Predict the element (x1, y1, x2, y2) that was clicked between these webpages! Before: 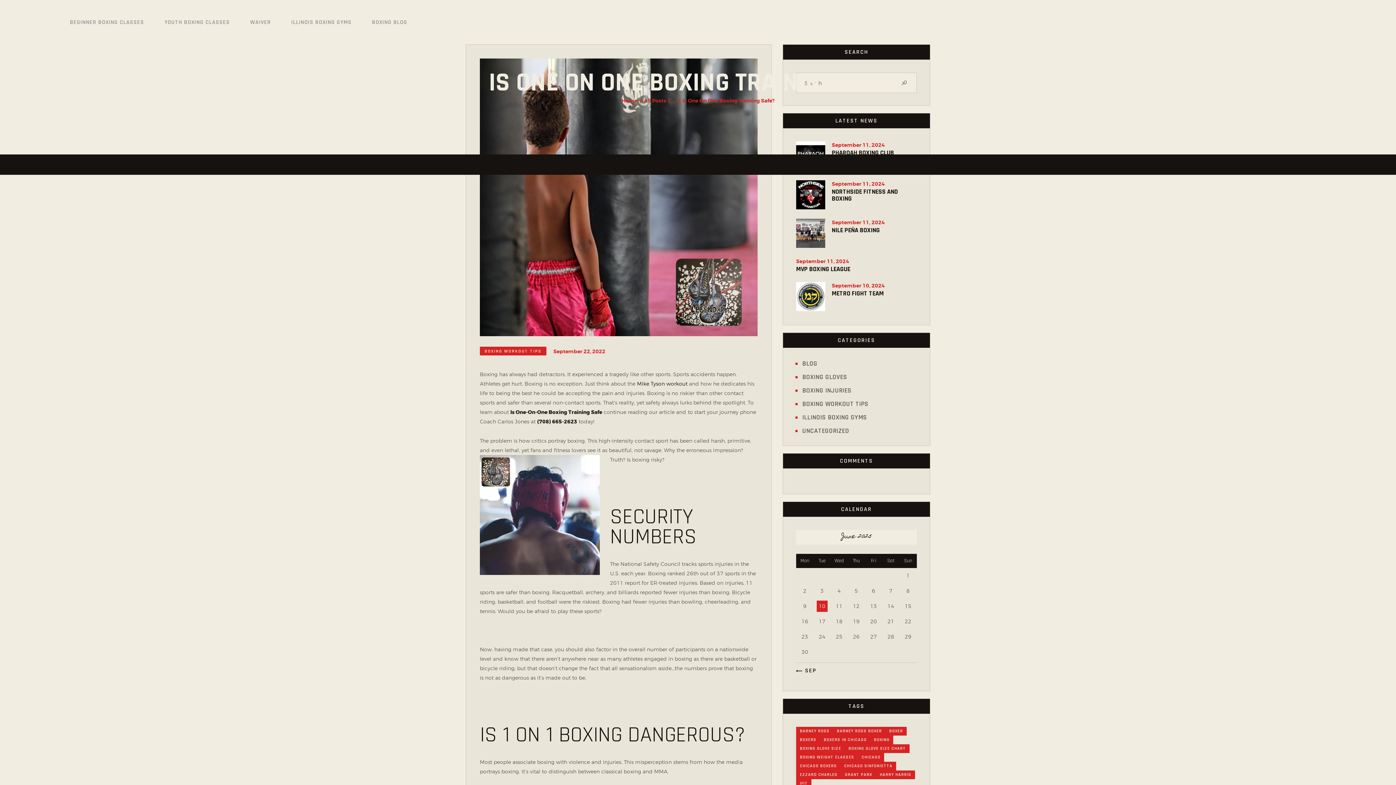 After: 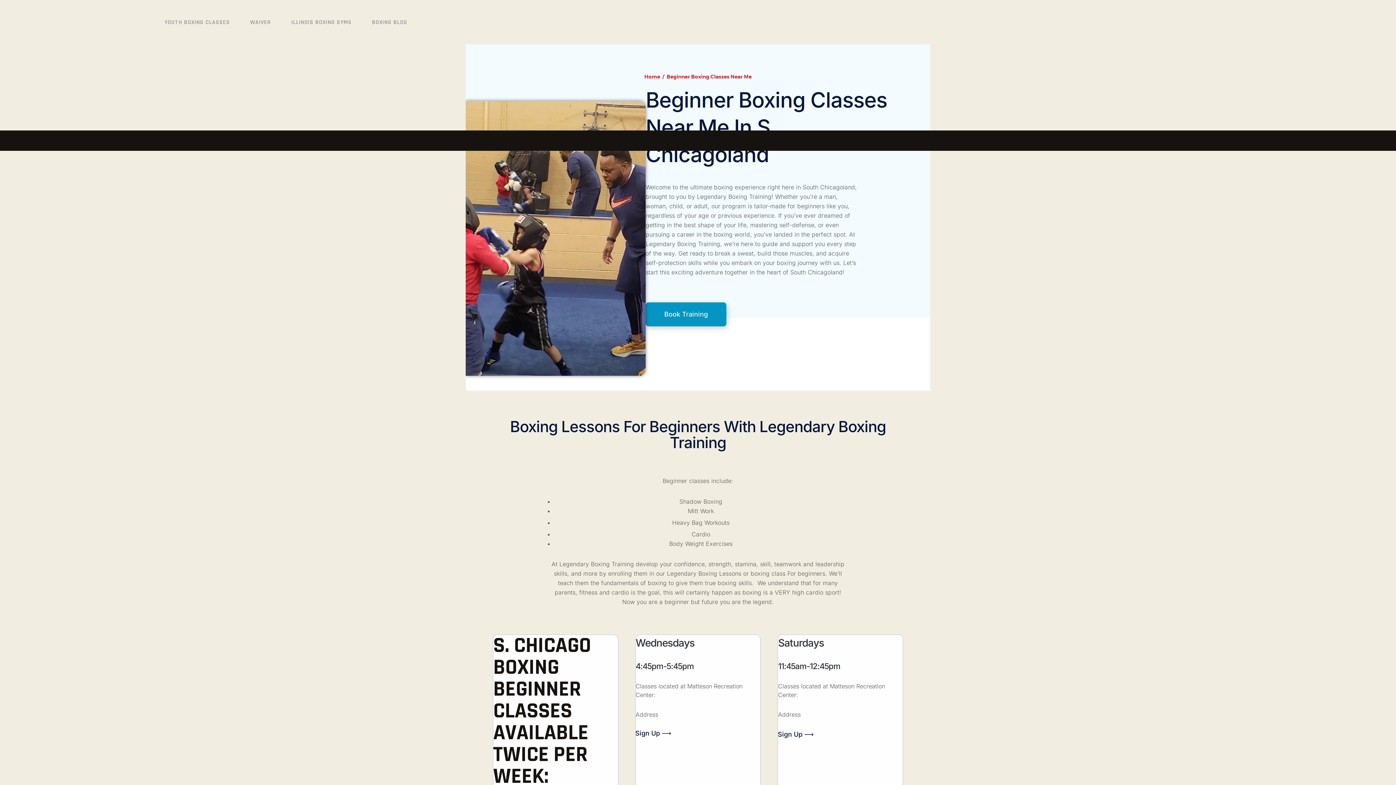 Action: bbox: (59, 19, 154, 25) label: BEGINNER BOXING CLASSES